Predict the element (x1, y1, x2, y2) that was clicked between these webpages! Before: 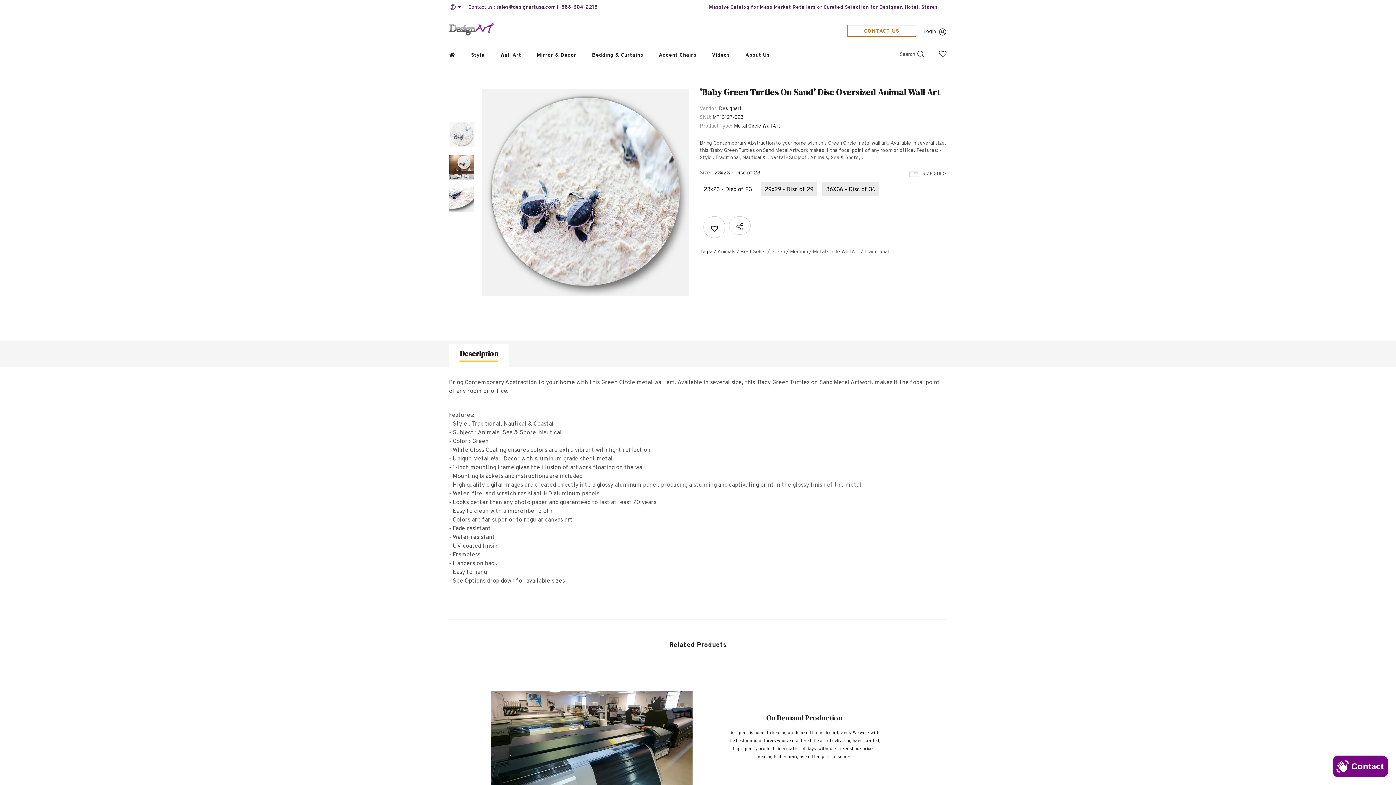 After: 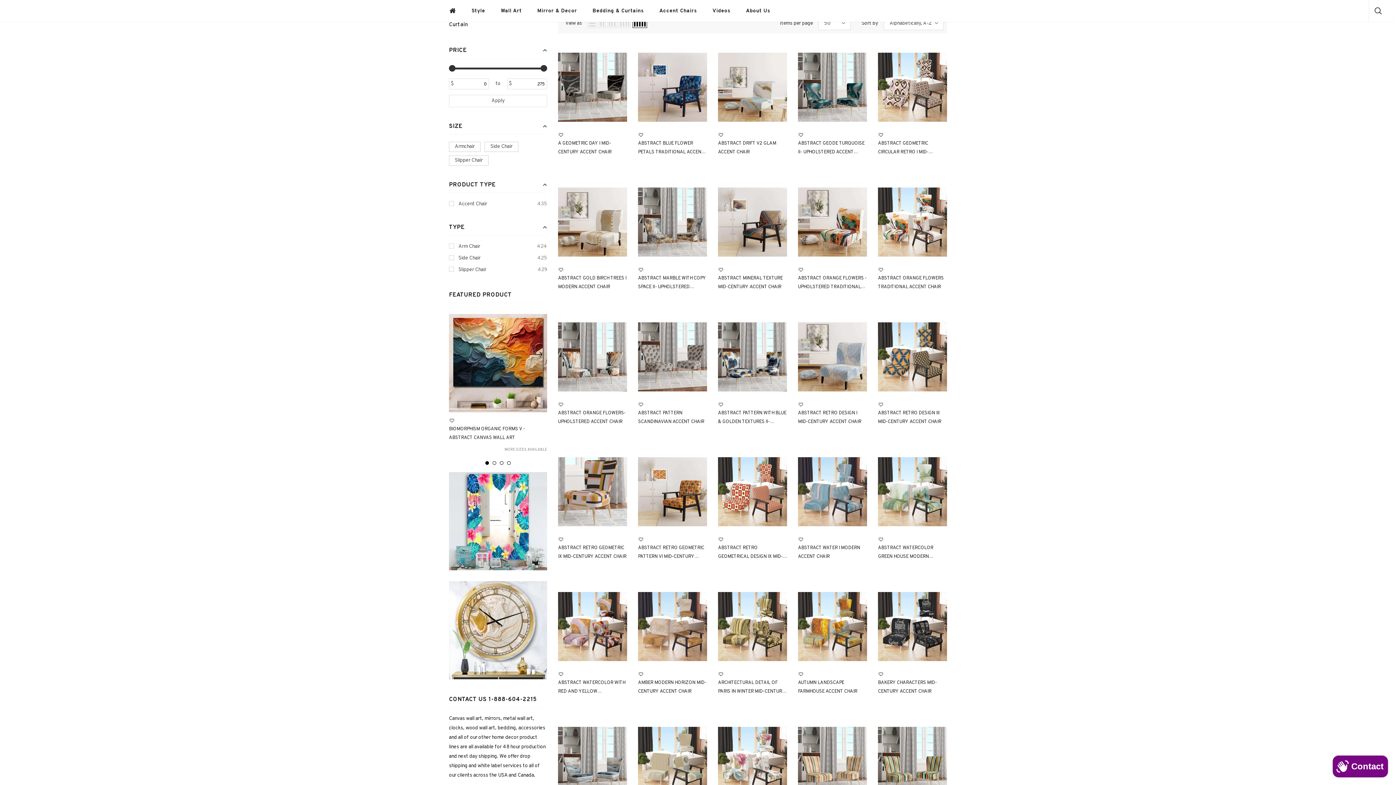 Action: bbox: (658, 44, 696, 65) label: Accent Chairs